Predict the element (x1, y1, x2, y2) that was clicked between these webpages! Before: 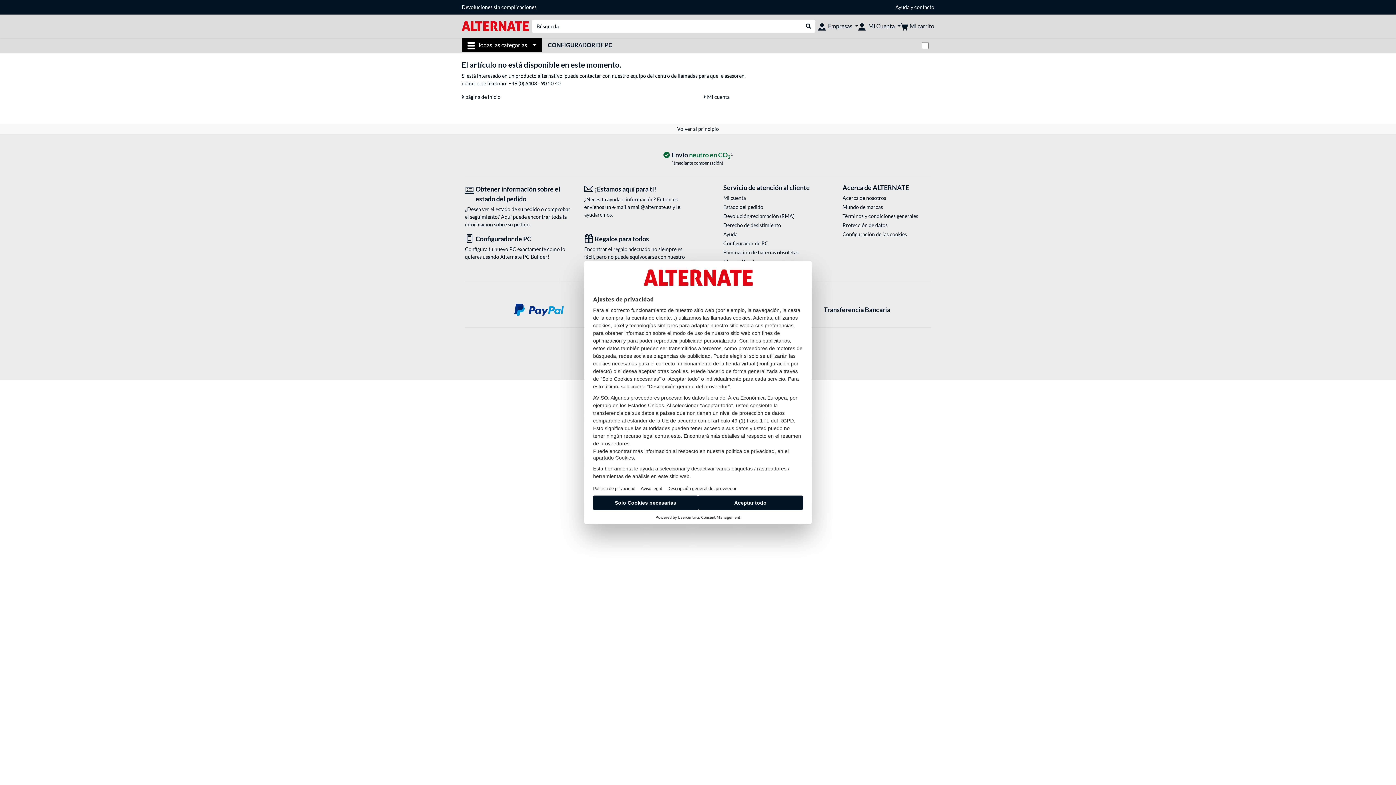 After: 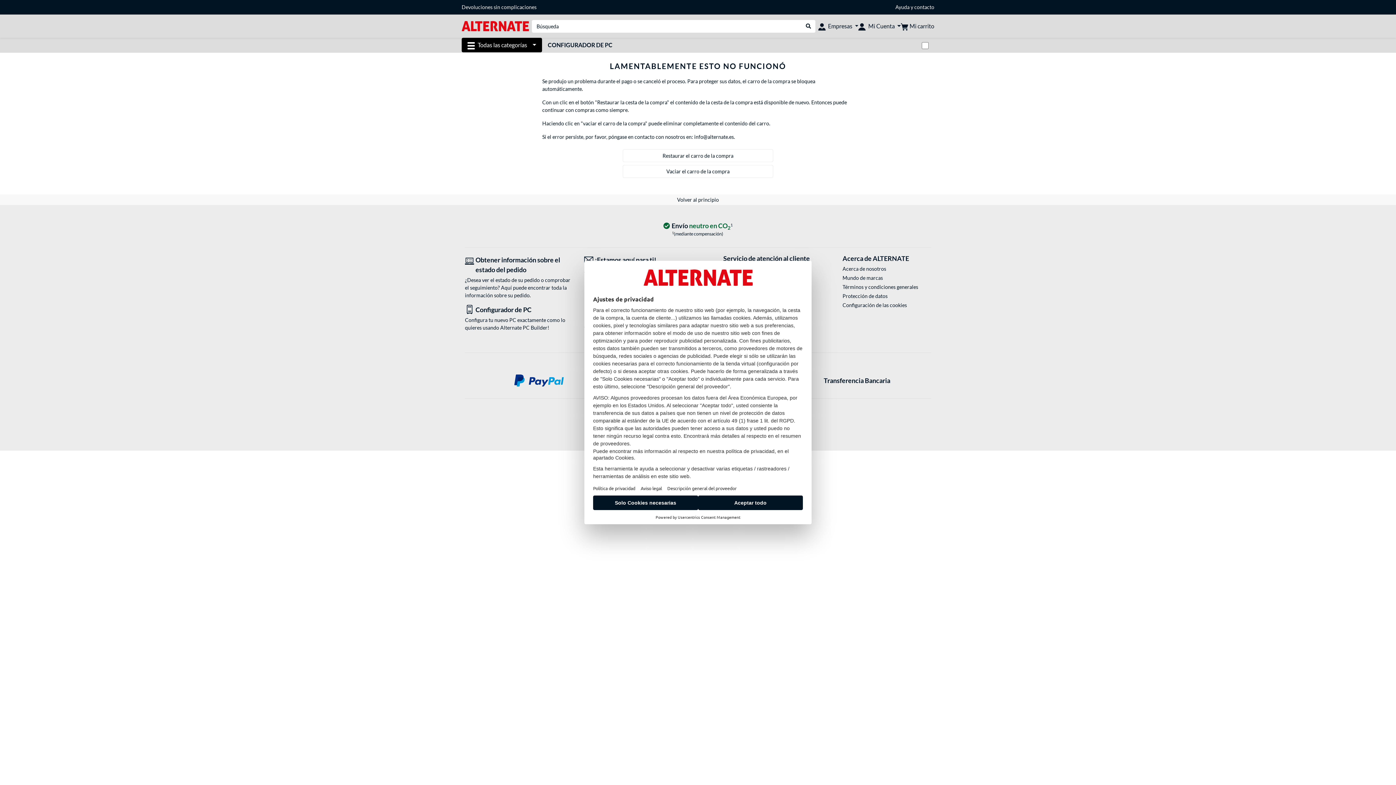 Action: label: Mi carrito bbox: (901, 18, 934, 33)